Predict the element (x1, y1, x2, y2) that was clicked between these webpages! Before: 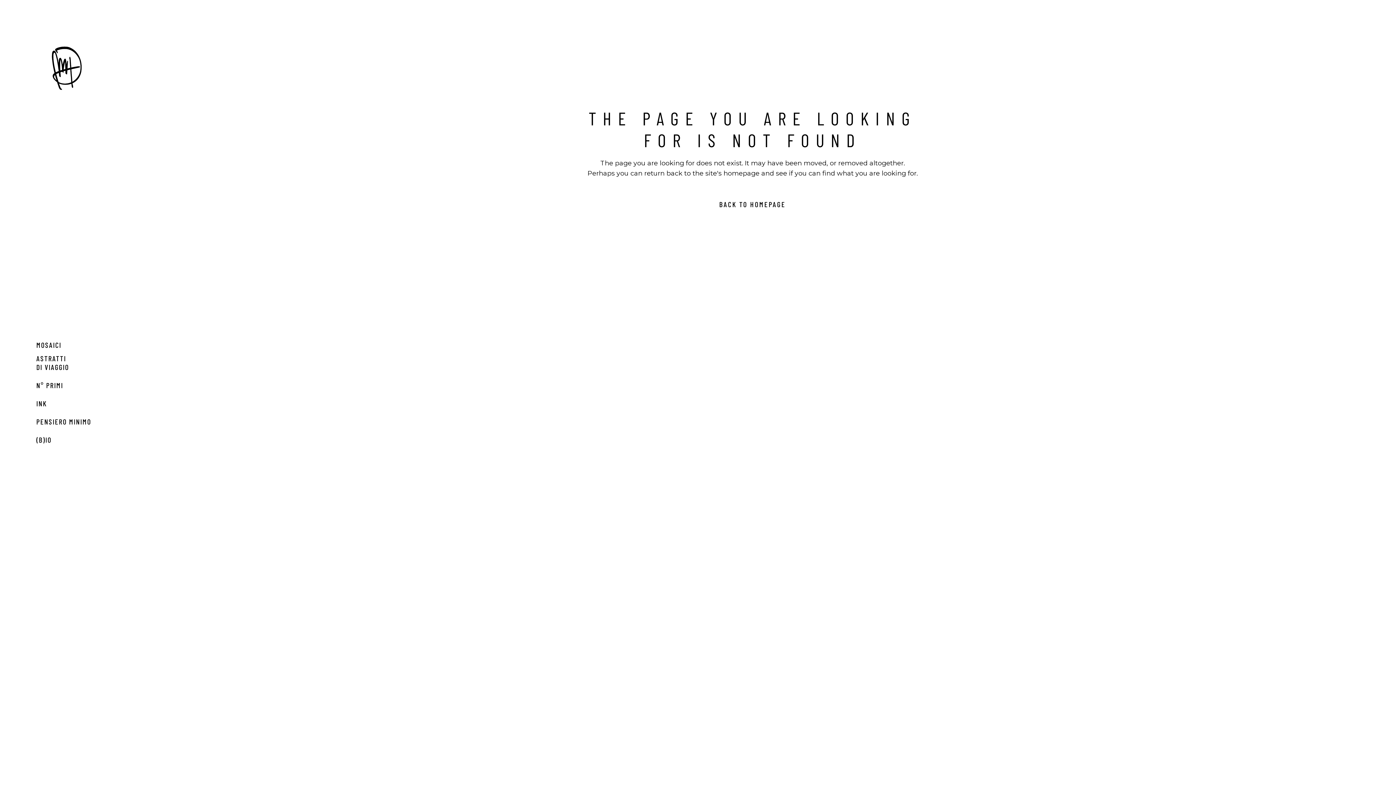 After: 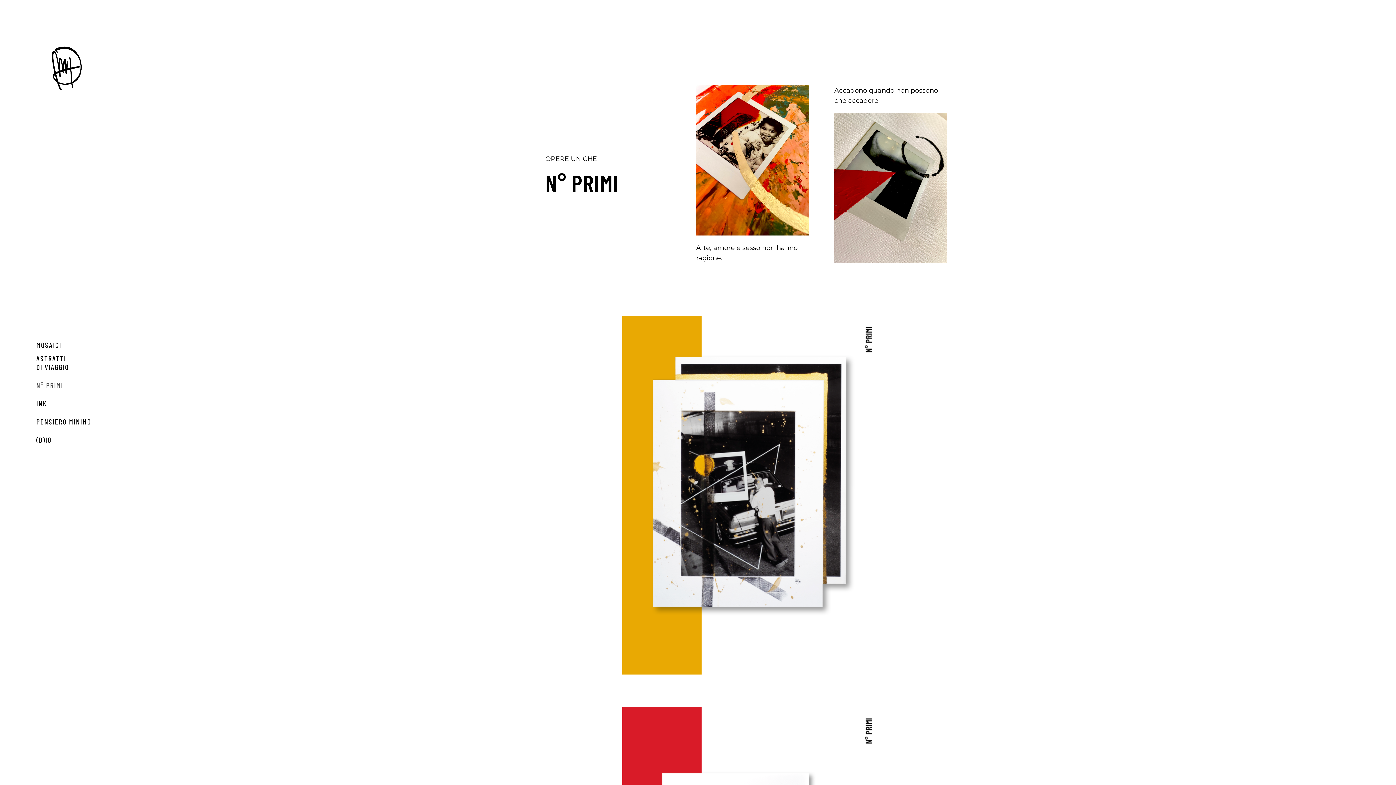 Action: bbox: (36, 376, 98, 394) label: N° PRIMI